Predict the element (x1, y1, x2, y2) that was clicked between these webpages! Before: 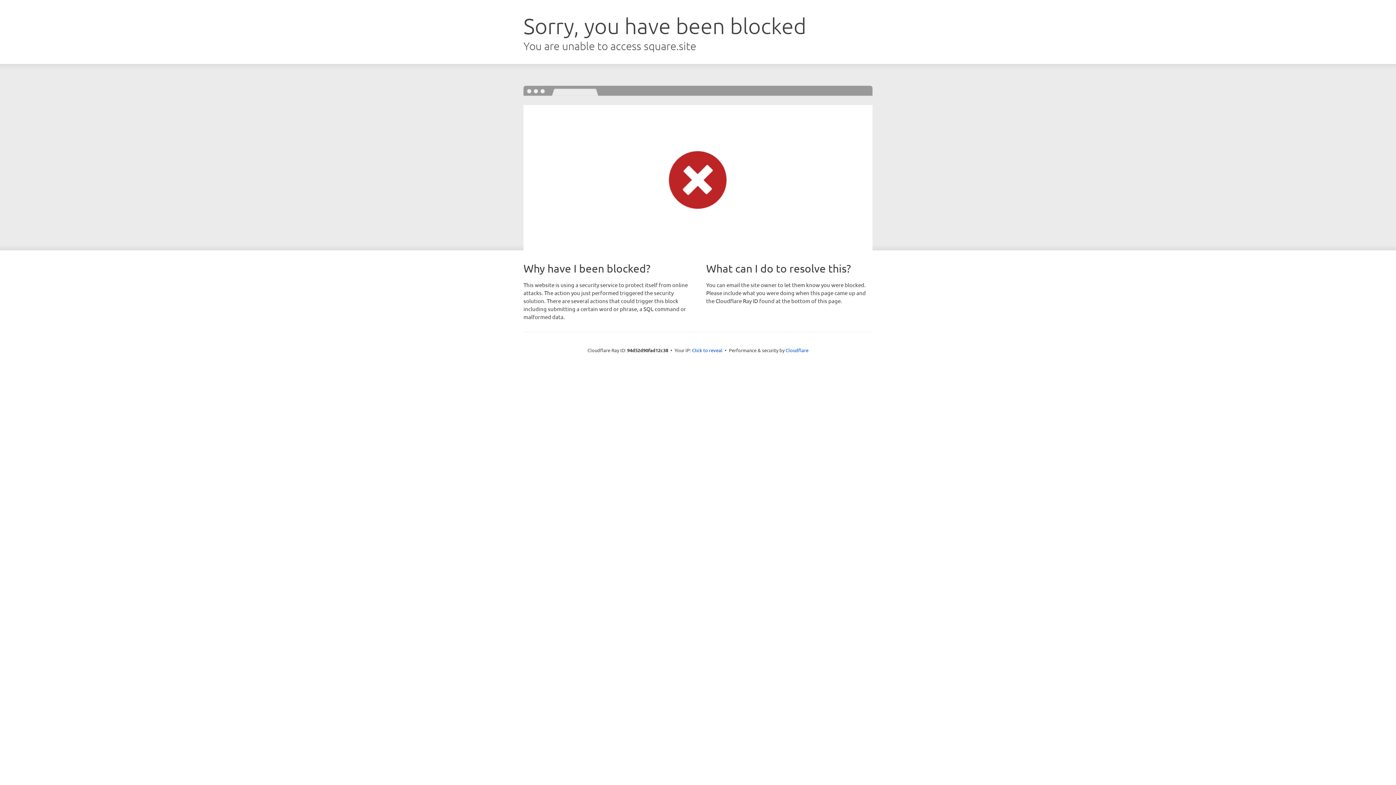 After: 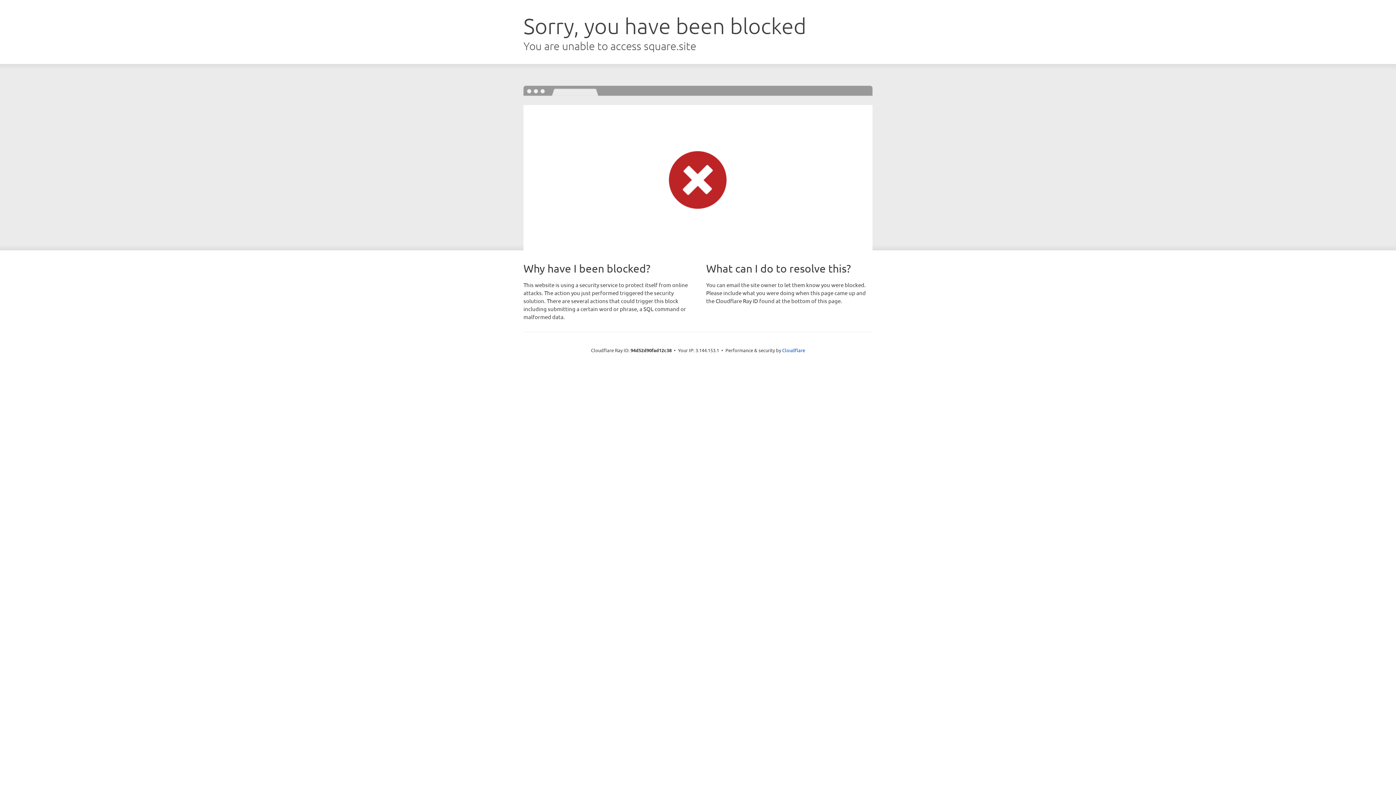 Action: bbox: (692, 346, 722, 353) label: Click to reveal